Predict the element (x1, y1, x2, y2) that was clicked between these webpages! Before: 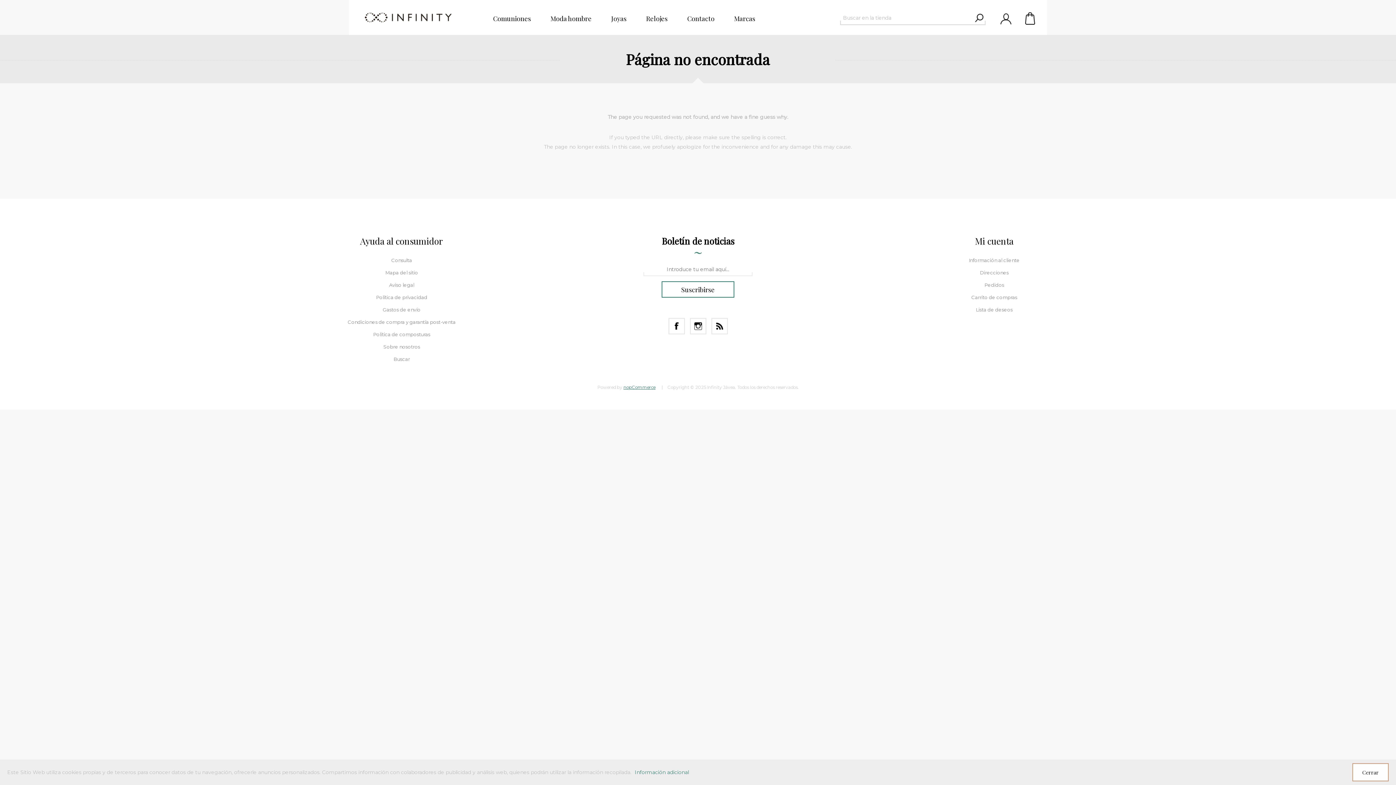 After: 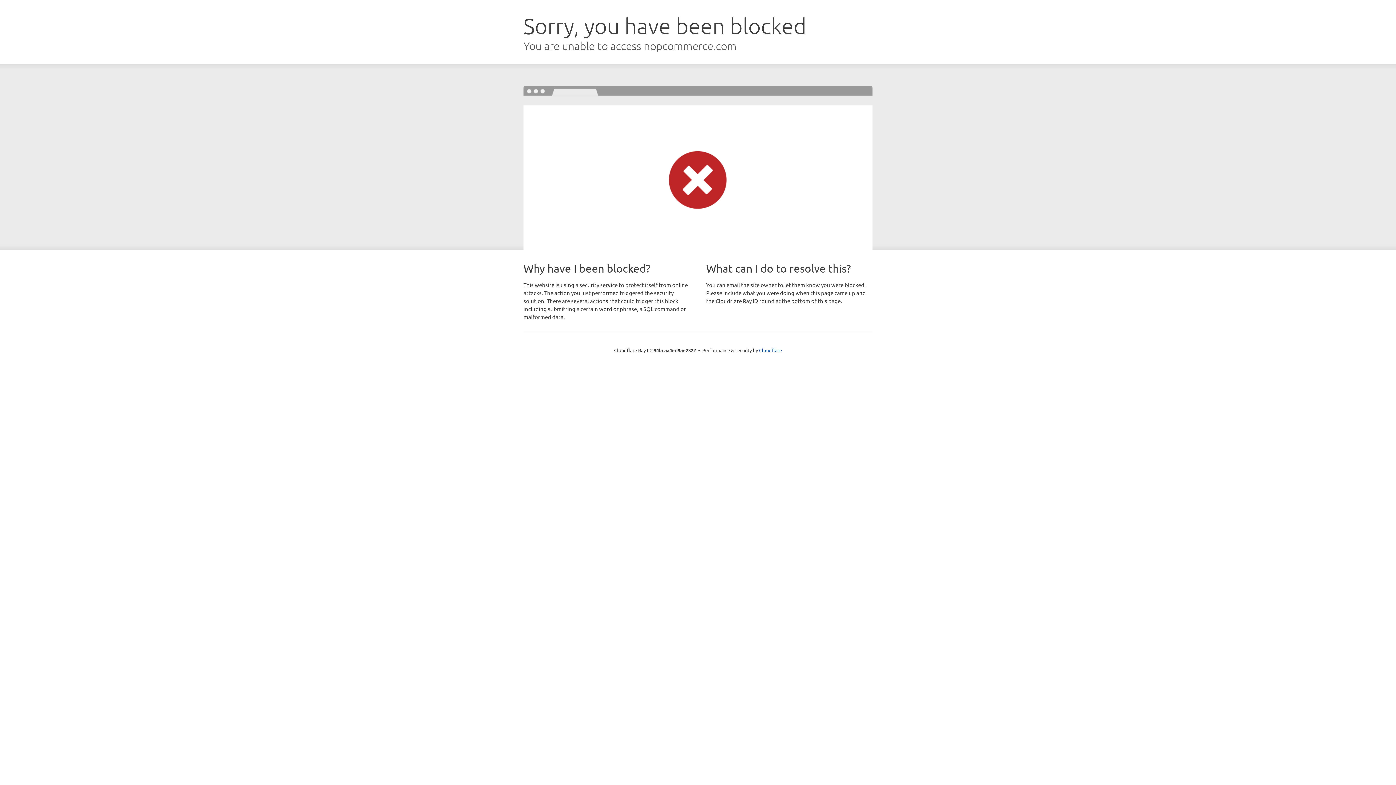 Action: label: nopCommerce bbox: (623, 384, 655, 390)